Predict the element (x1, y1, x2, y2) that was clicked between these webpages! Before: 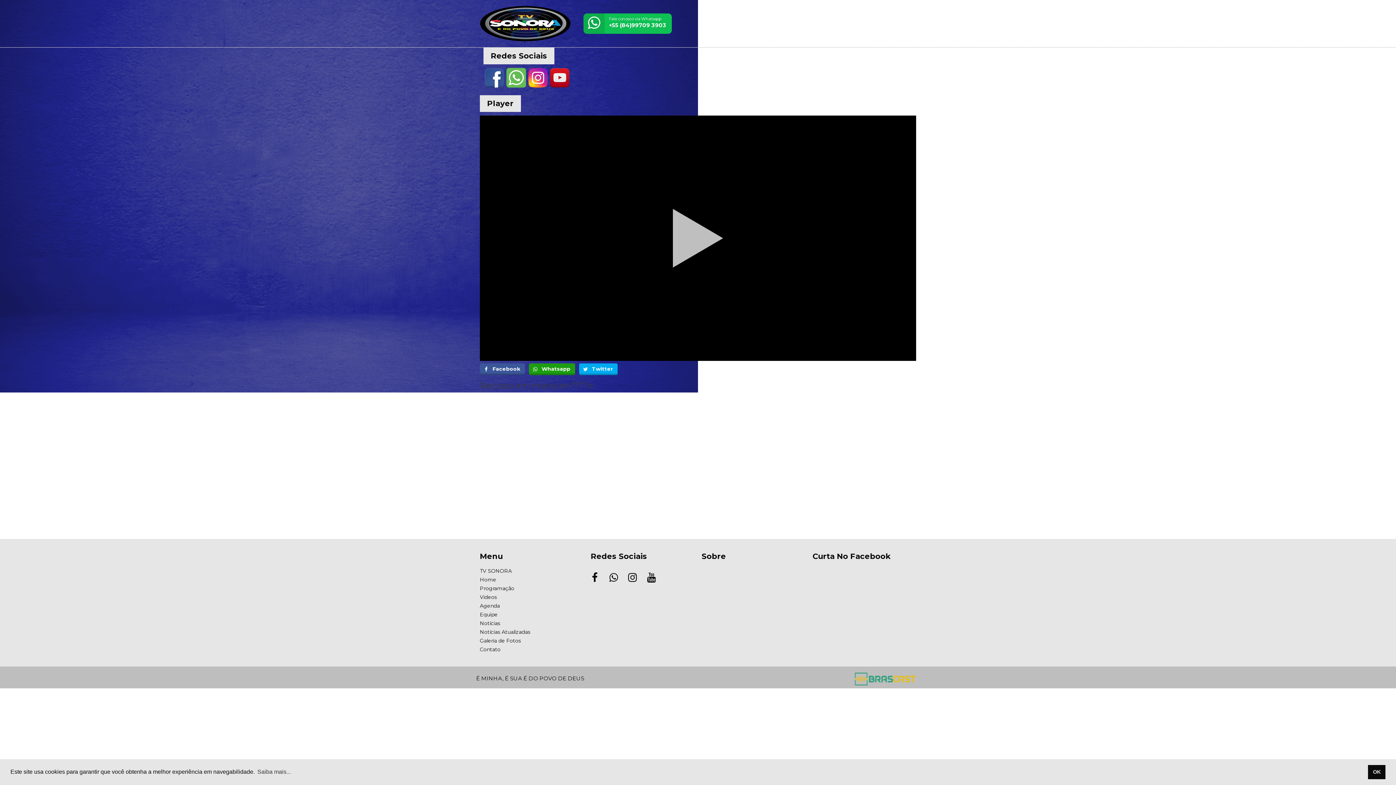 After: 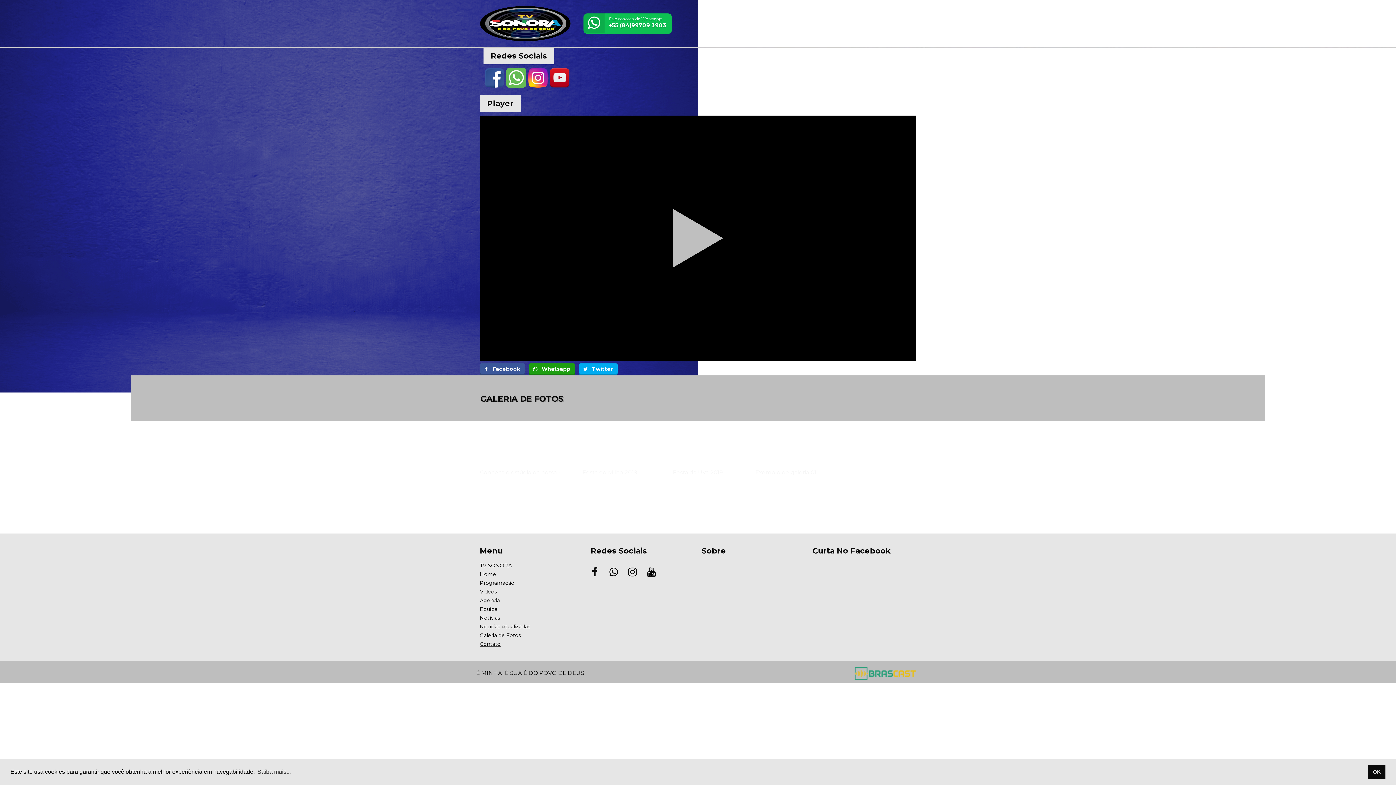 Action: bbox: (480, 637, 521, 644) label: Galeria de Fotos